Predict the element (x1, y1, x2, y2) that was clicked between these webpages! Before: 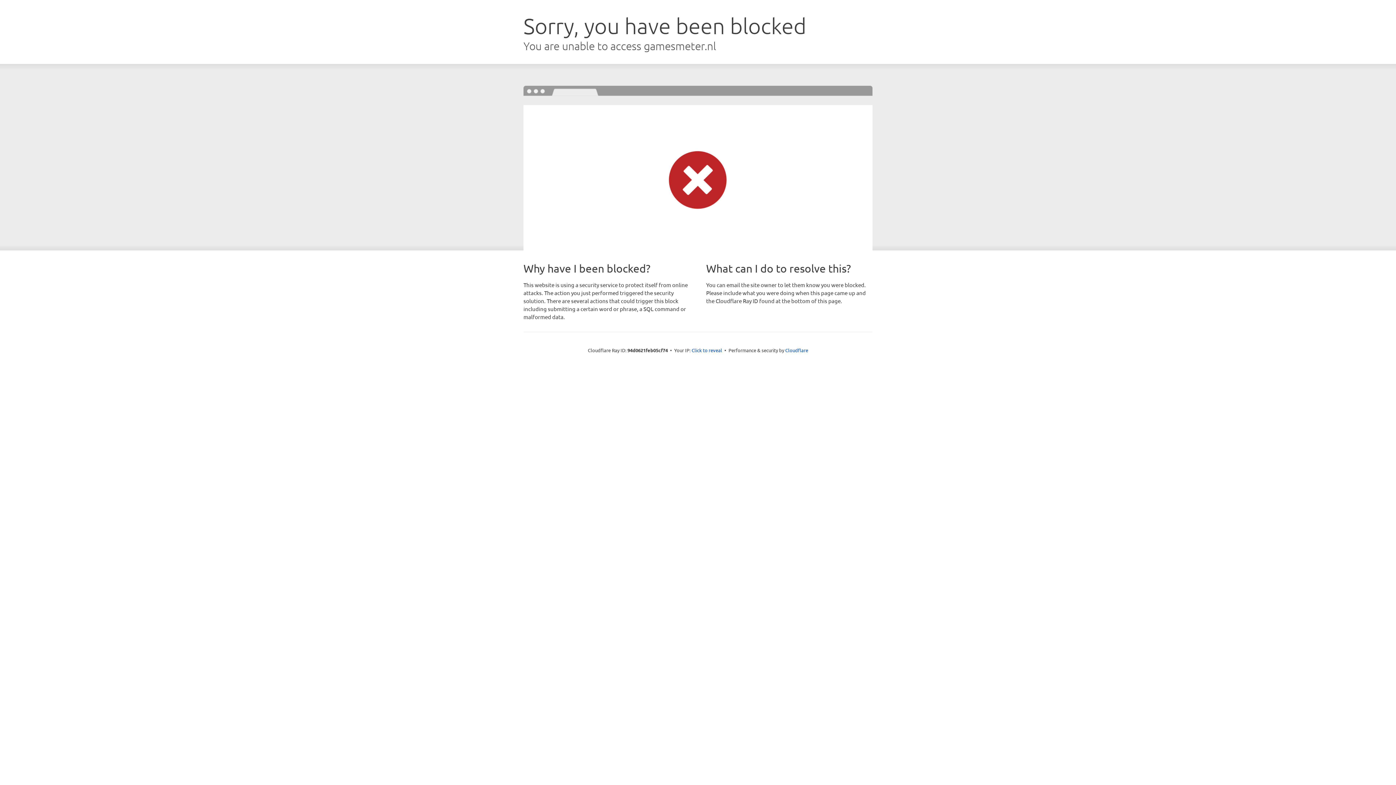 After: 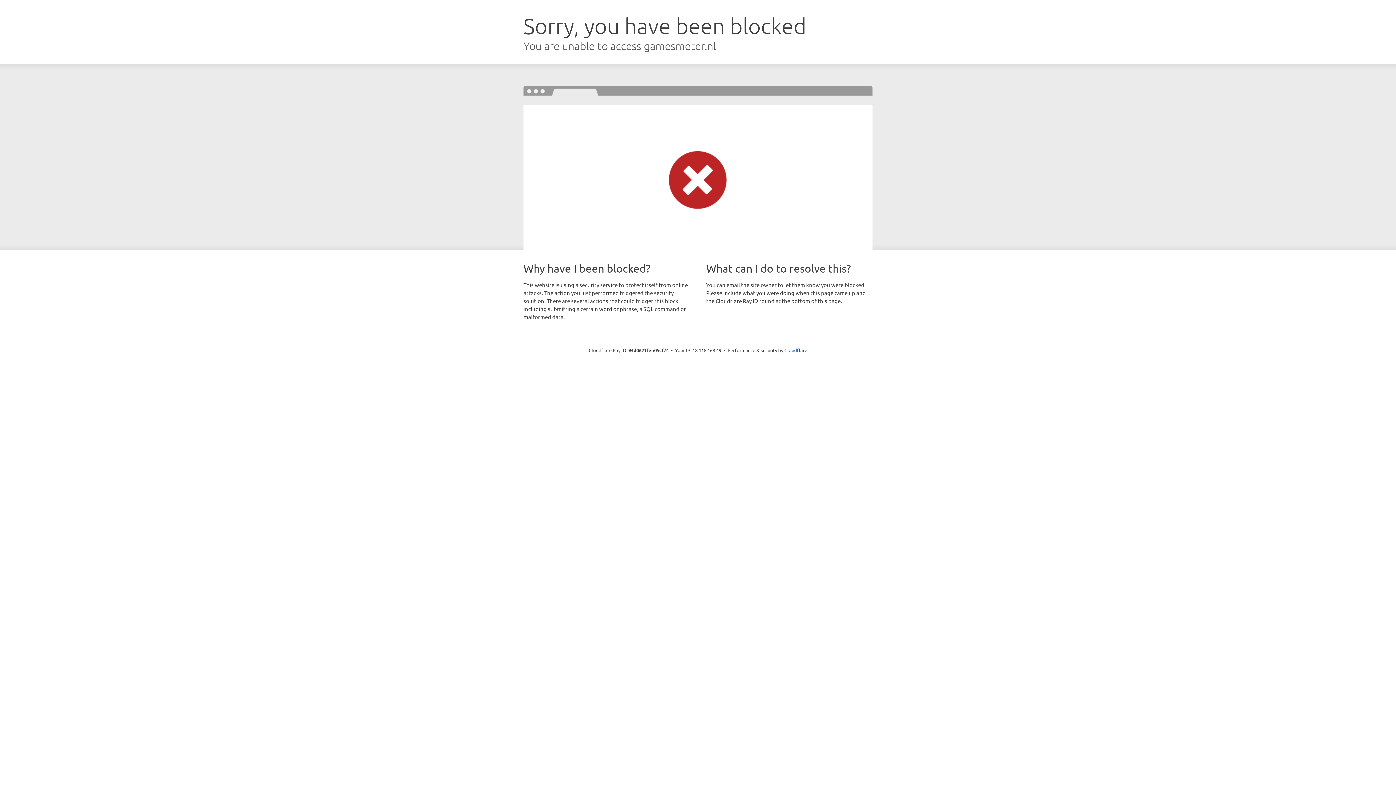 Action: bbox: (691, 346, 722, 353) label: Click to reveal